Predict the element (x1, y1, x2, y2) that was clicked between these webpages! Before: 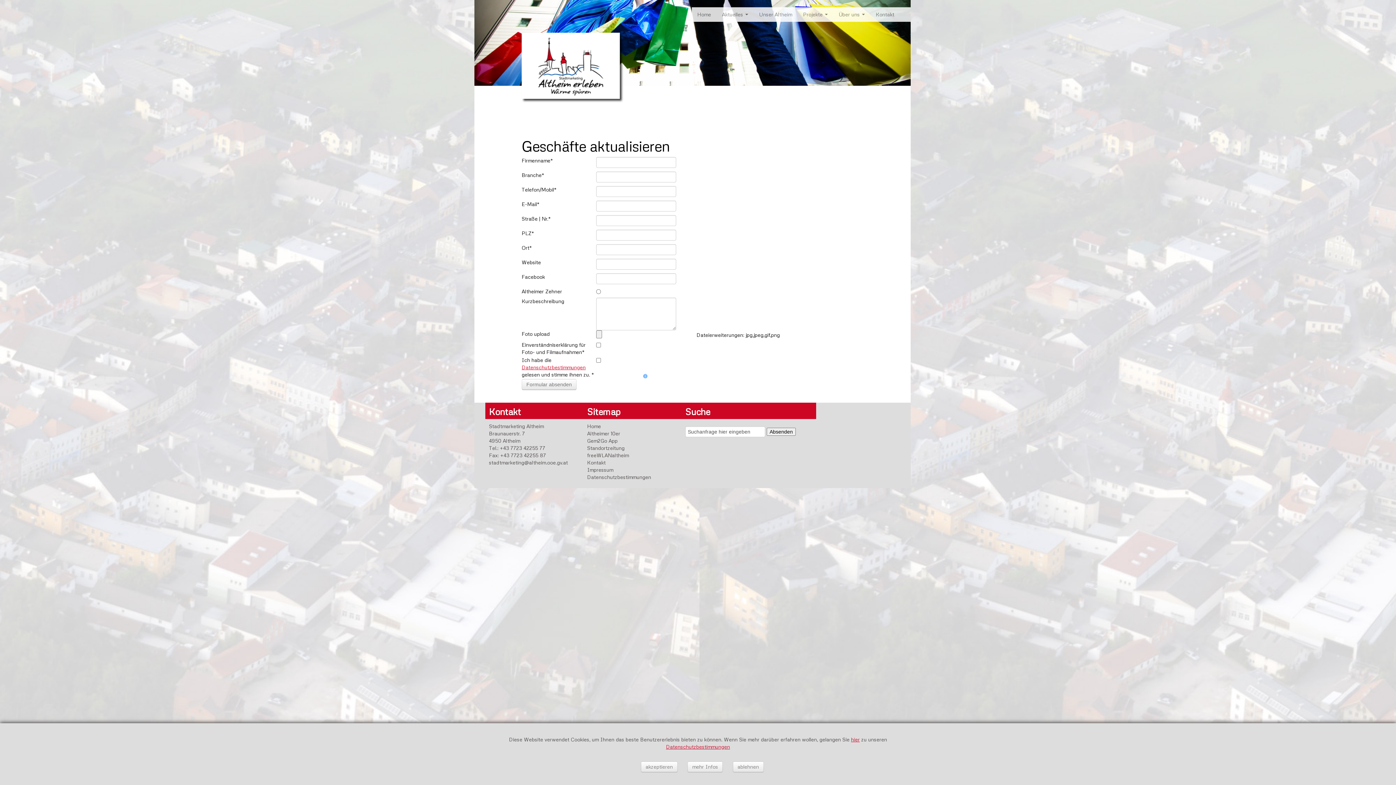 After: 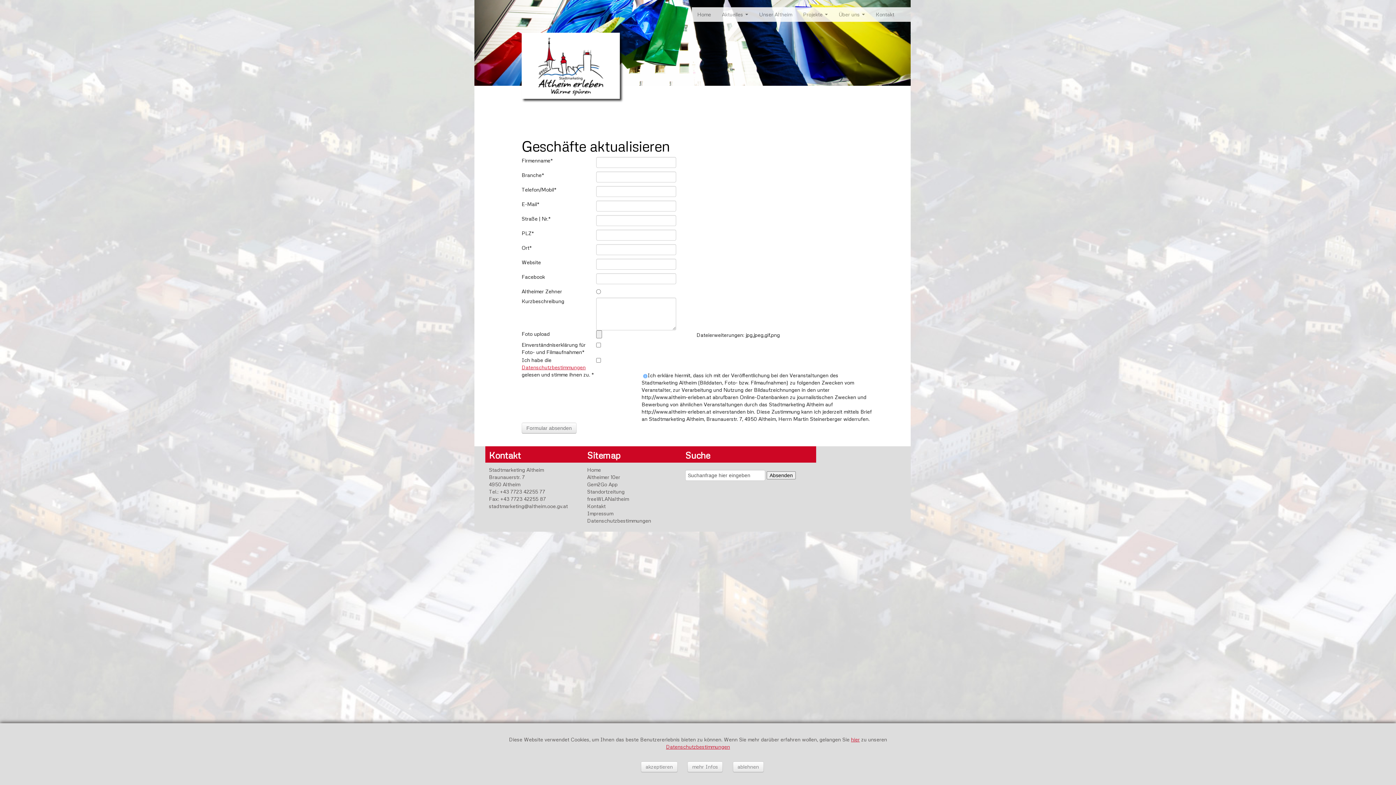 Action: bbox: (643, 372, 647, 378)